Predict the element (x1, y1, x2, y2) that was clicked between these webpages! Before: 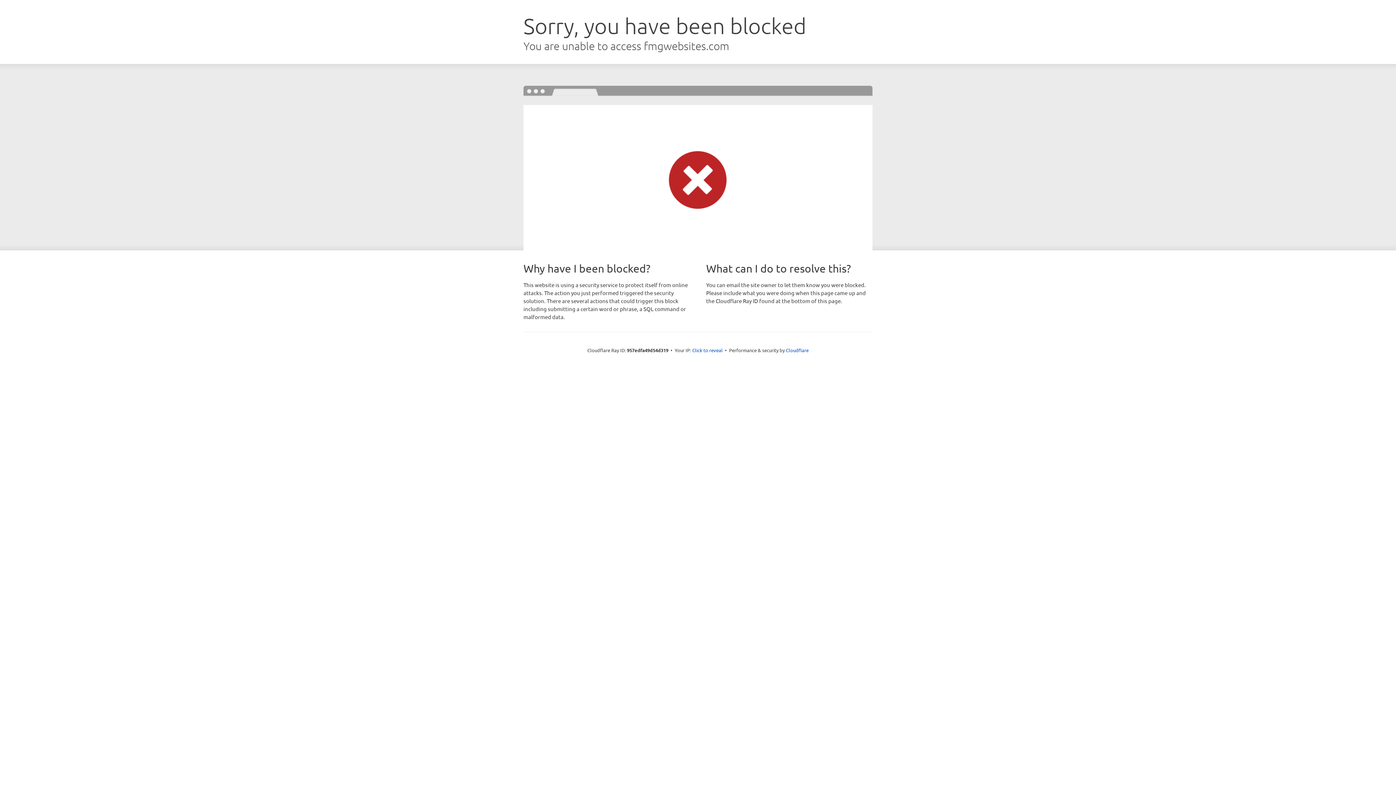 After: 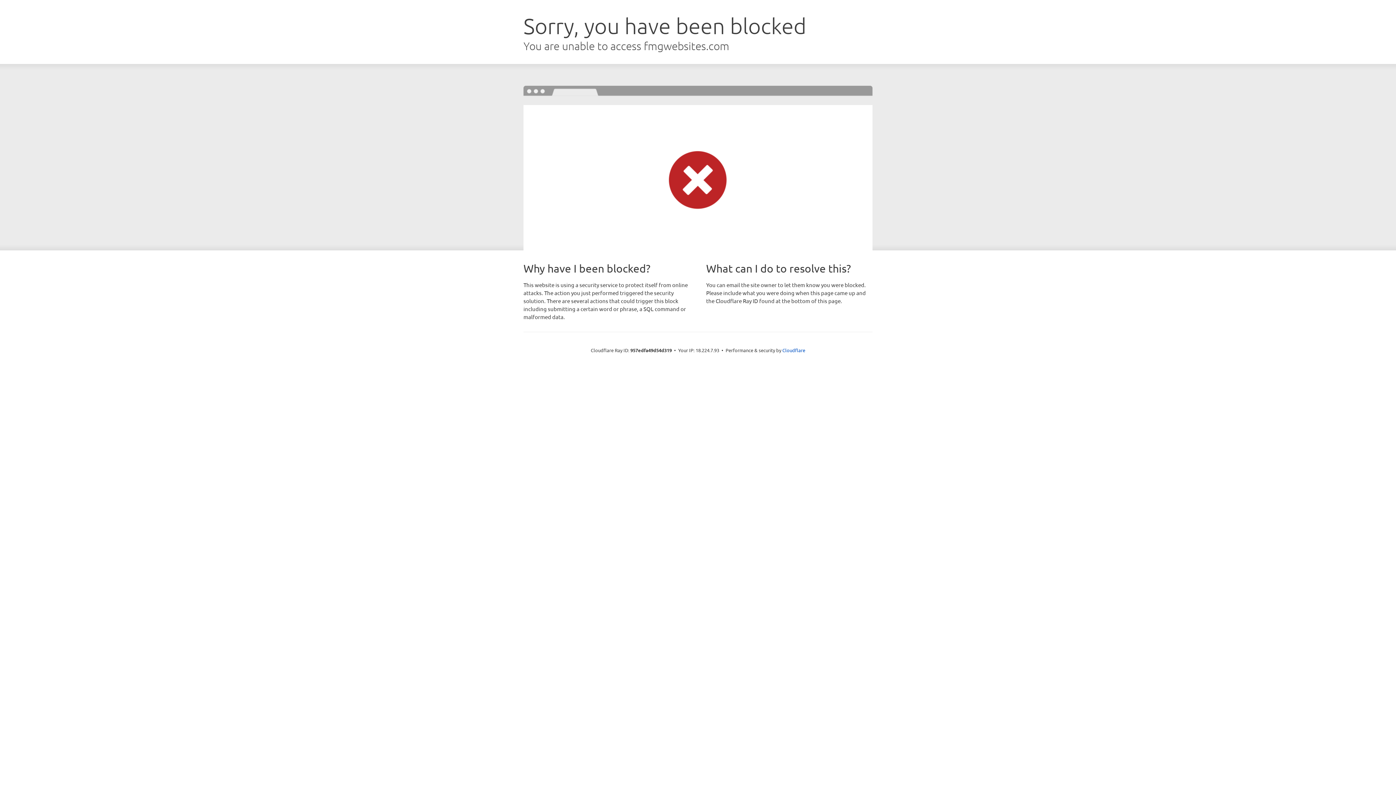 Action: label: Click to reveal bbox: (692, 346, 722, 353)